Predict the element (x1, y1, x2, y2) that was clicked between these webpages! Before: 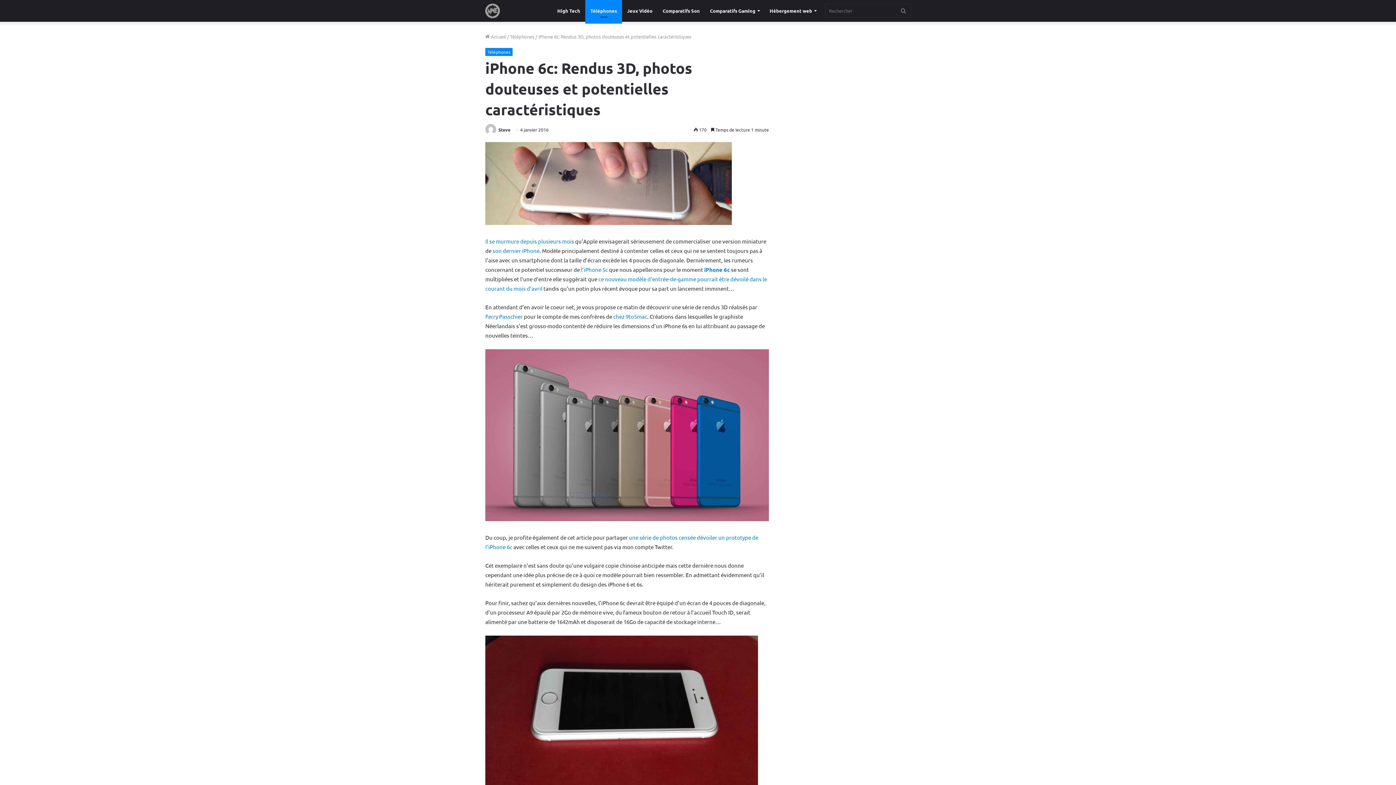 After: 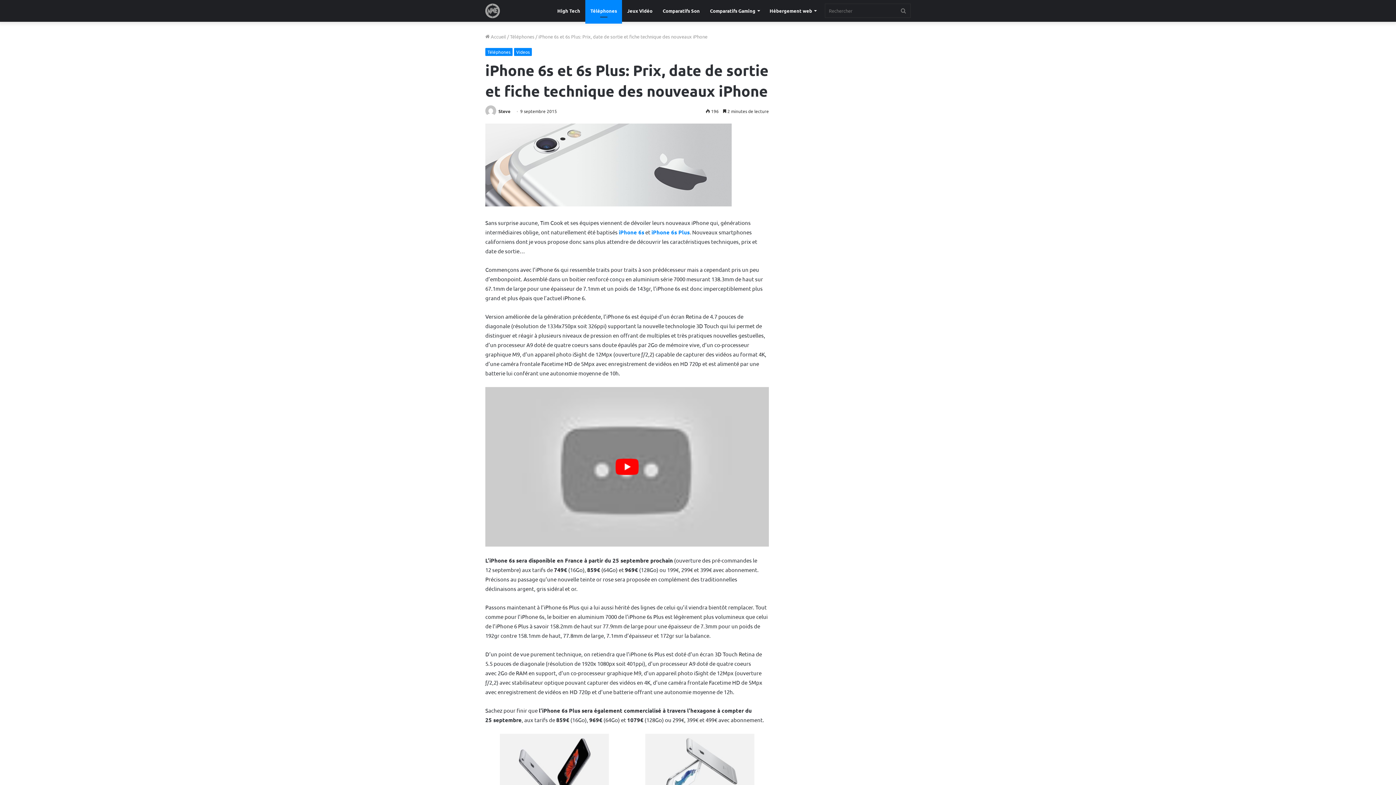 Action: label: son dernier iPhone bbox: (492, 247, 539, 254)